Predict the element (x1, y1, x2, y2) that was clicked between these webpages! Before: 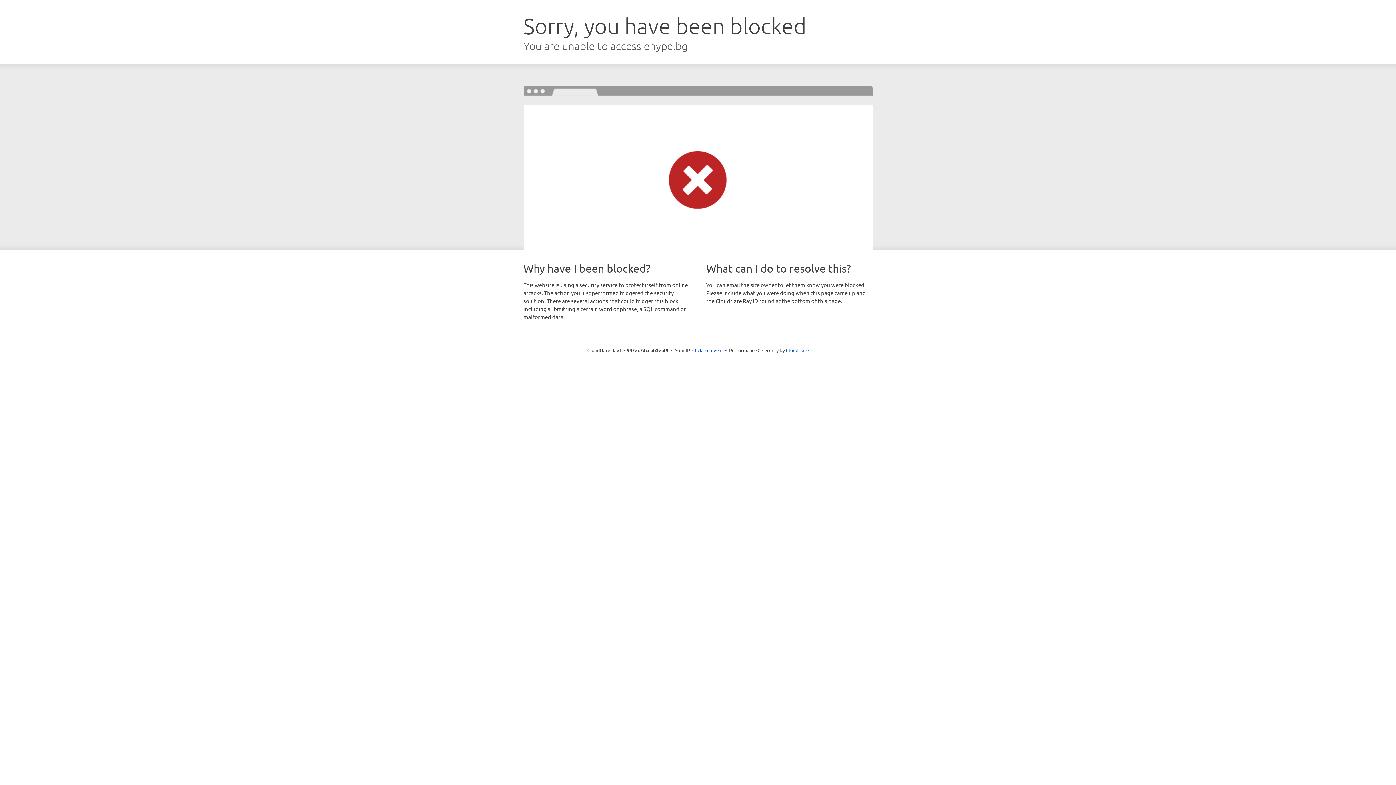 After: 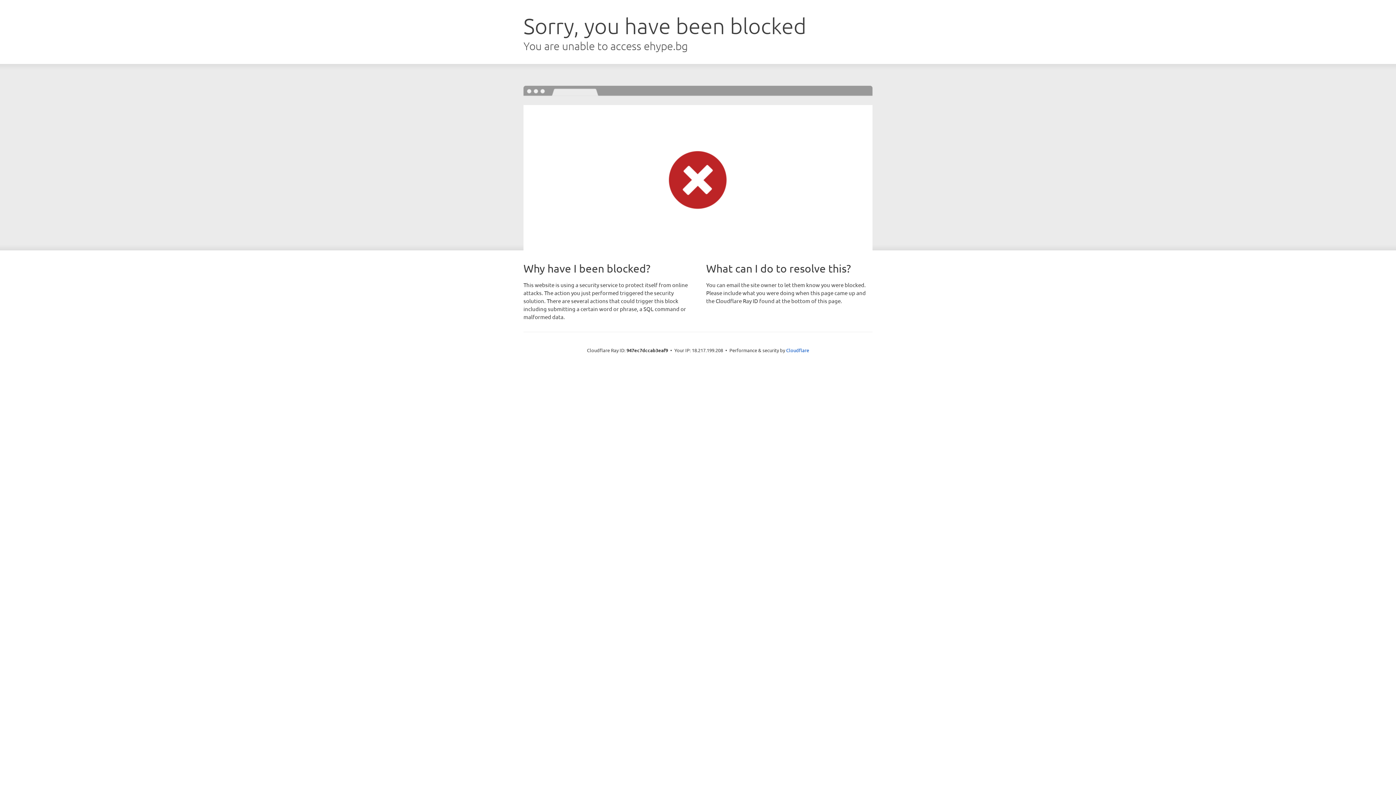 Action: bbox: (692, 346, 722, 353) label: Click to reveal